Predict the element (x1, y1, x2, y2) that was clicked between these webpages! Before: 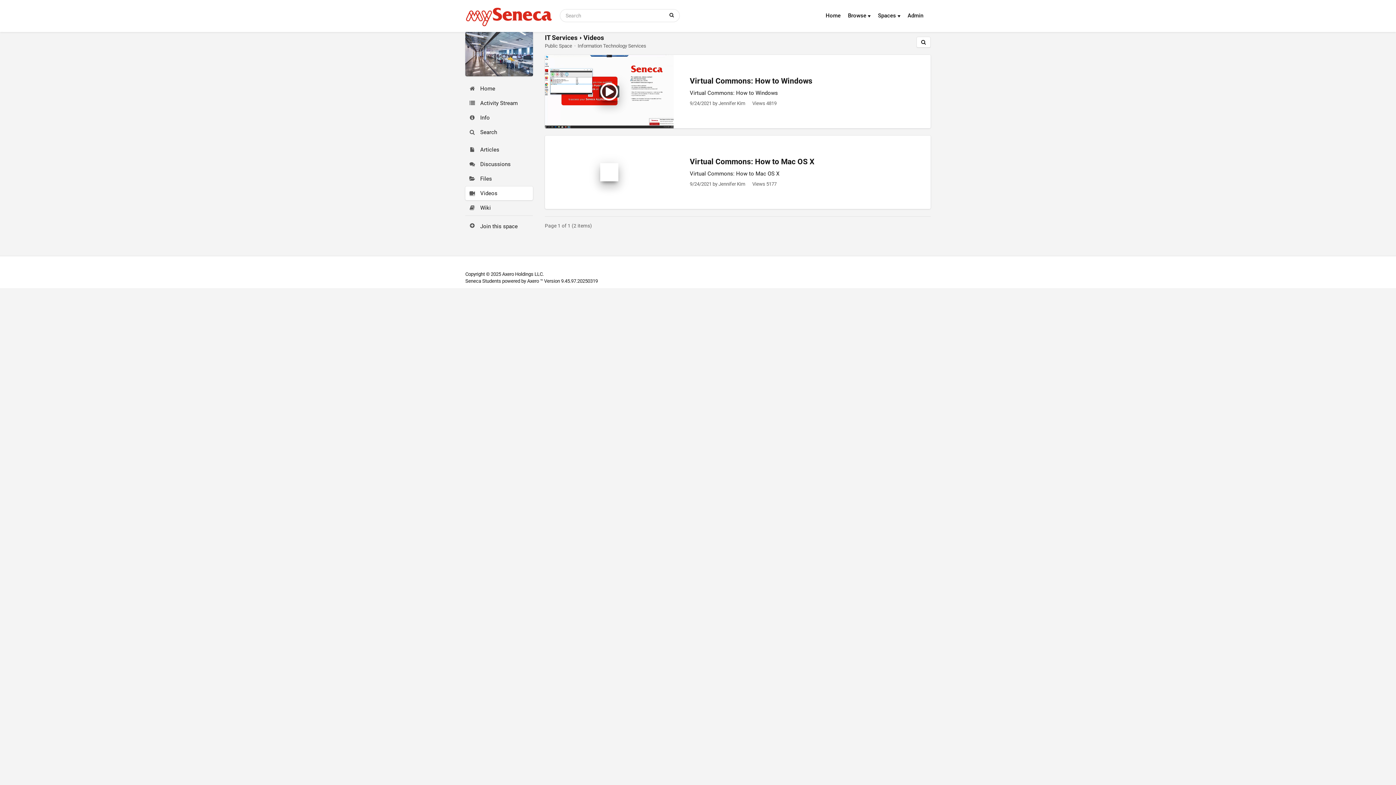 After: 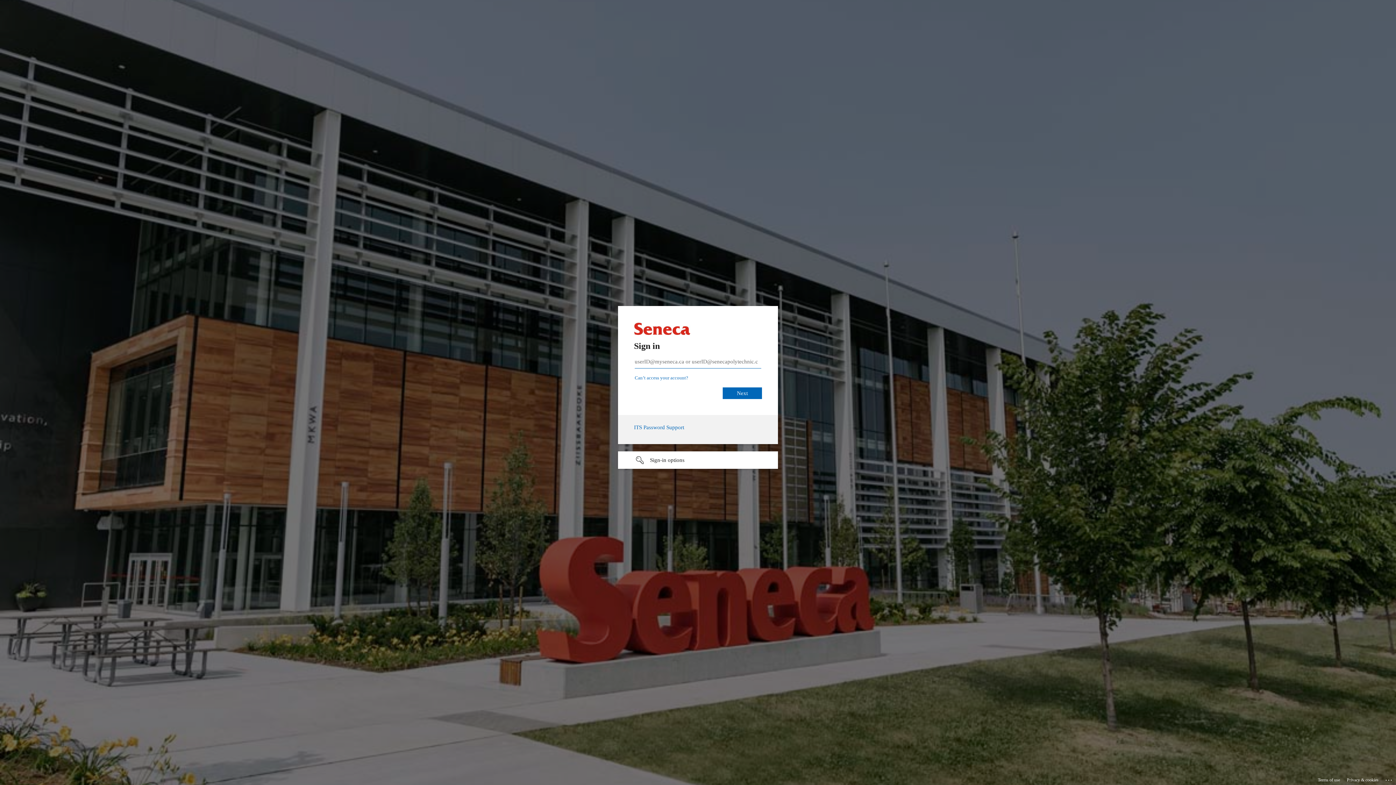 Action: bbox: (907, 10, 927, 20) label: Admin